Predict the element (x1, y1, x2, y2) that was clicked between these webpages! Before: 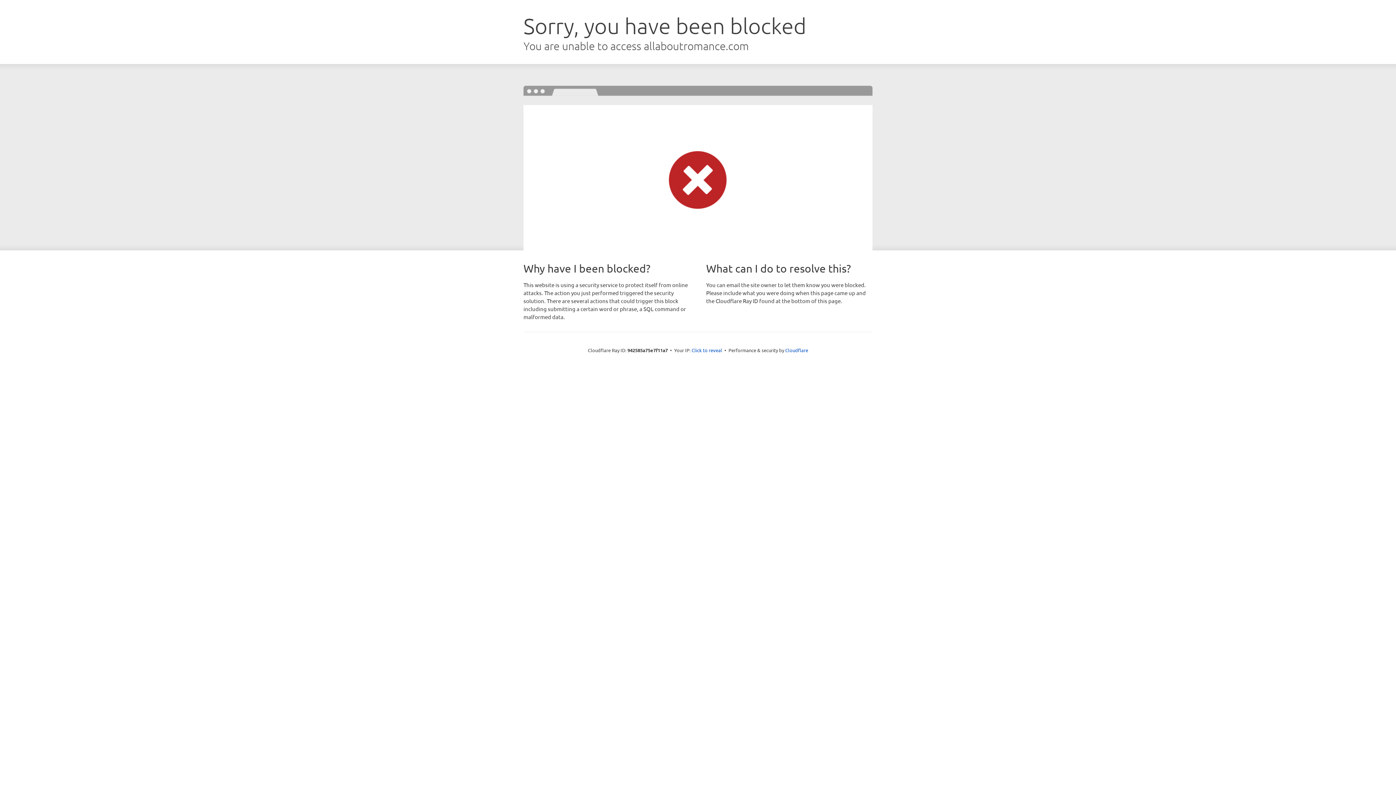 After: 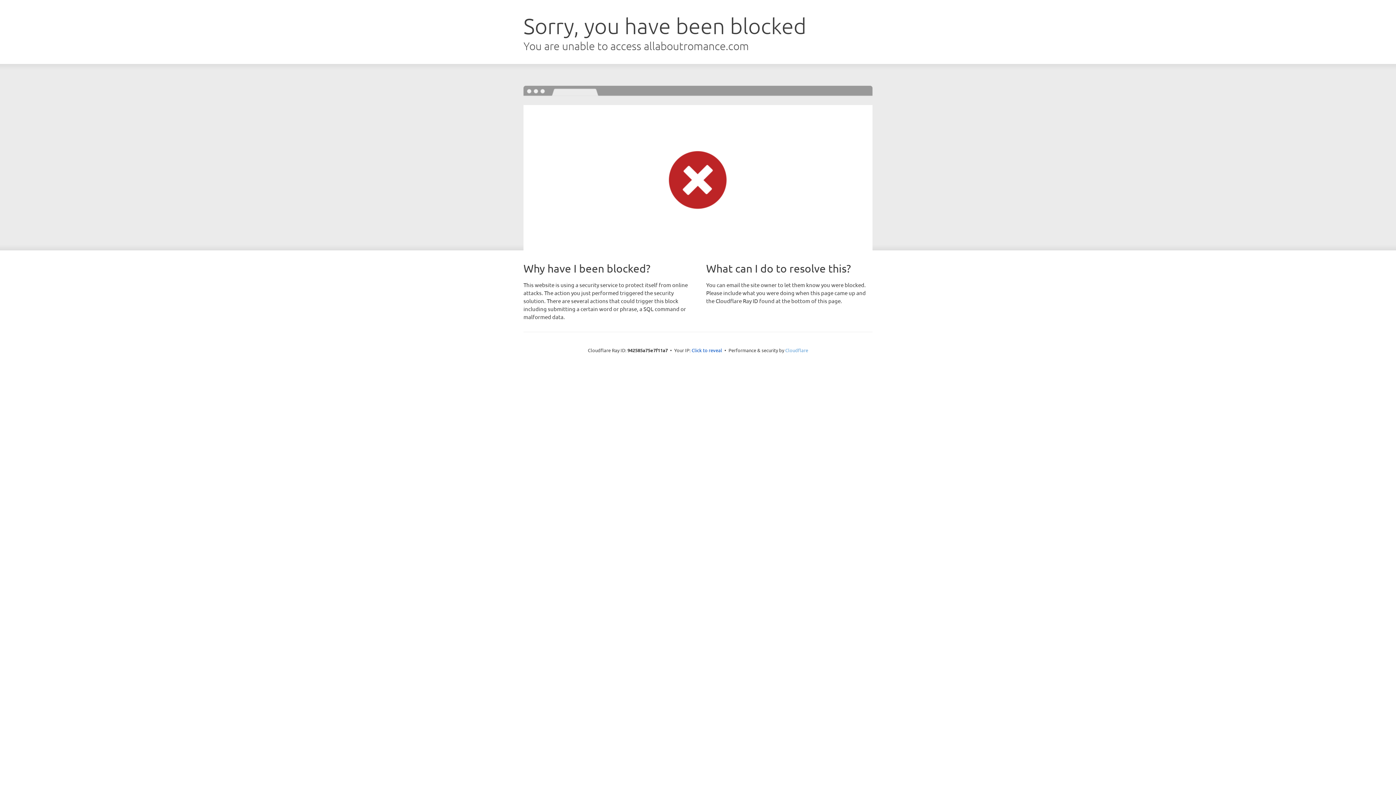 Action: bbox: (785, 347, 808, 353) label: Cloudflare